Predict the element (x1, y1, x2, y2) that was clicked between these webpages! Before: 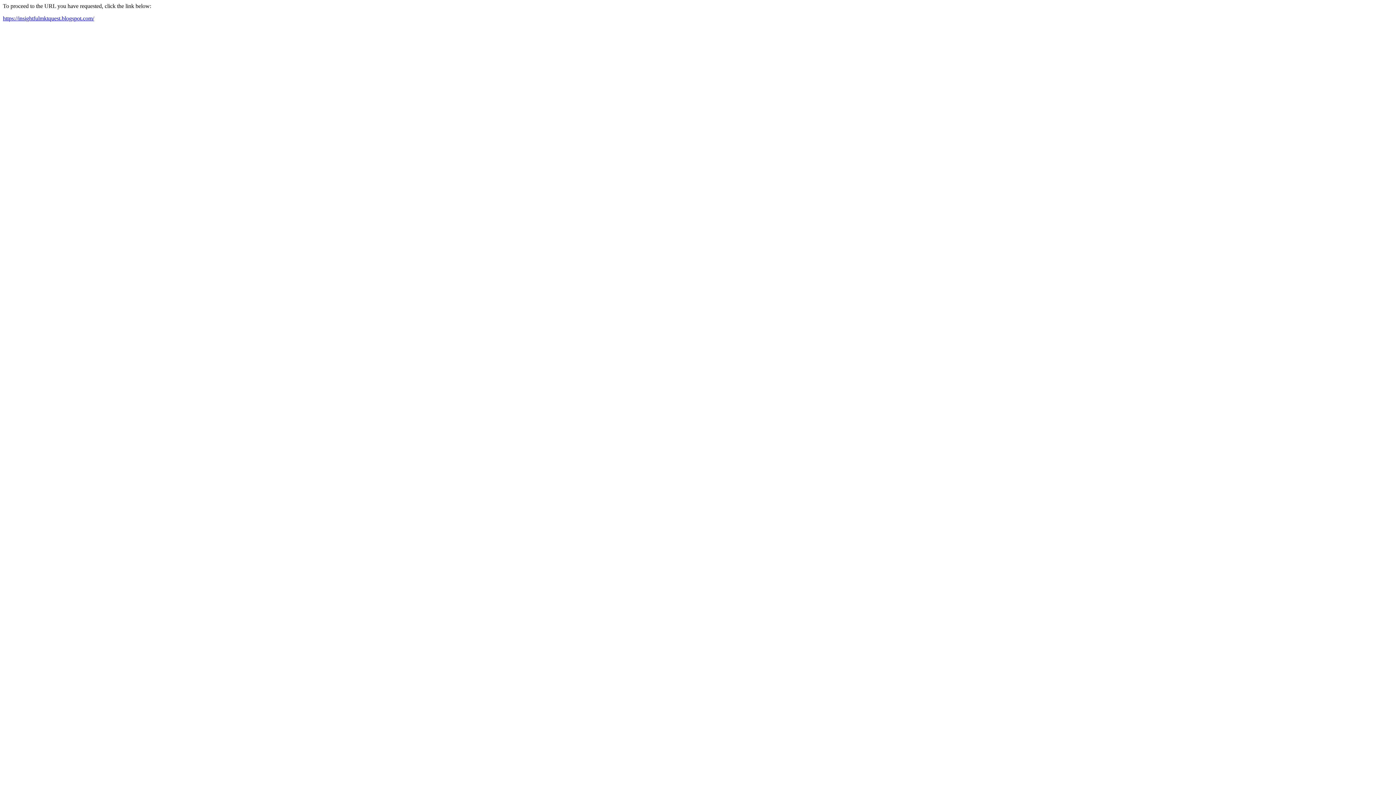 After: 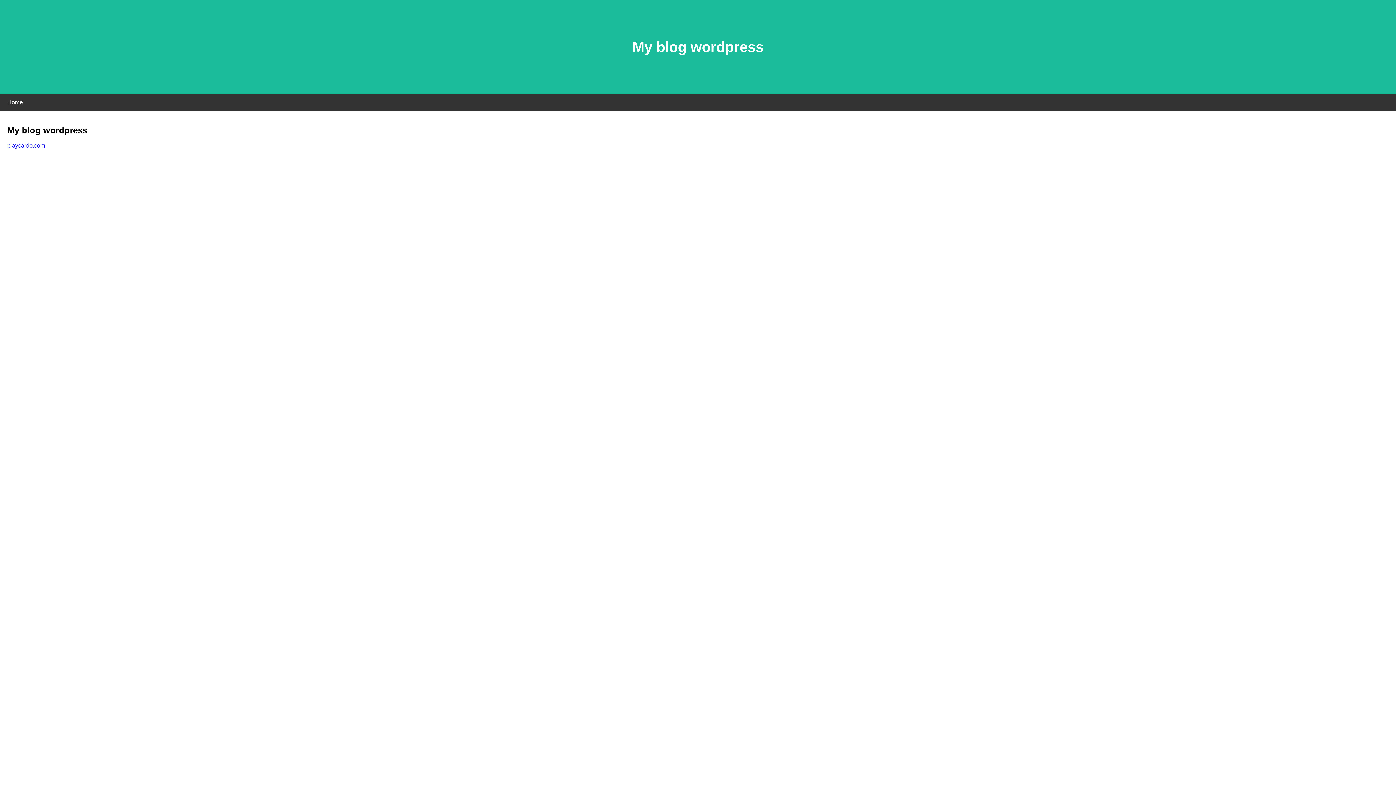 Action: bbox: (2, 15, 94, 21) label: https://insightfulmktquest.blogspot.com/